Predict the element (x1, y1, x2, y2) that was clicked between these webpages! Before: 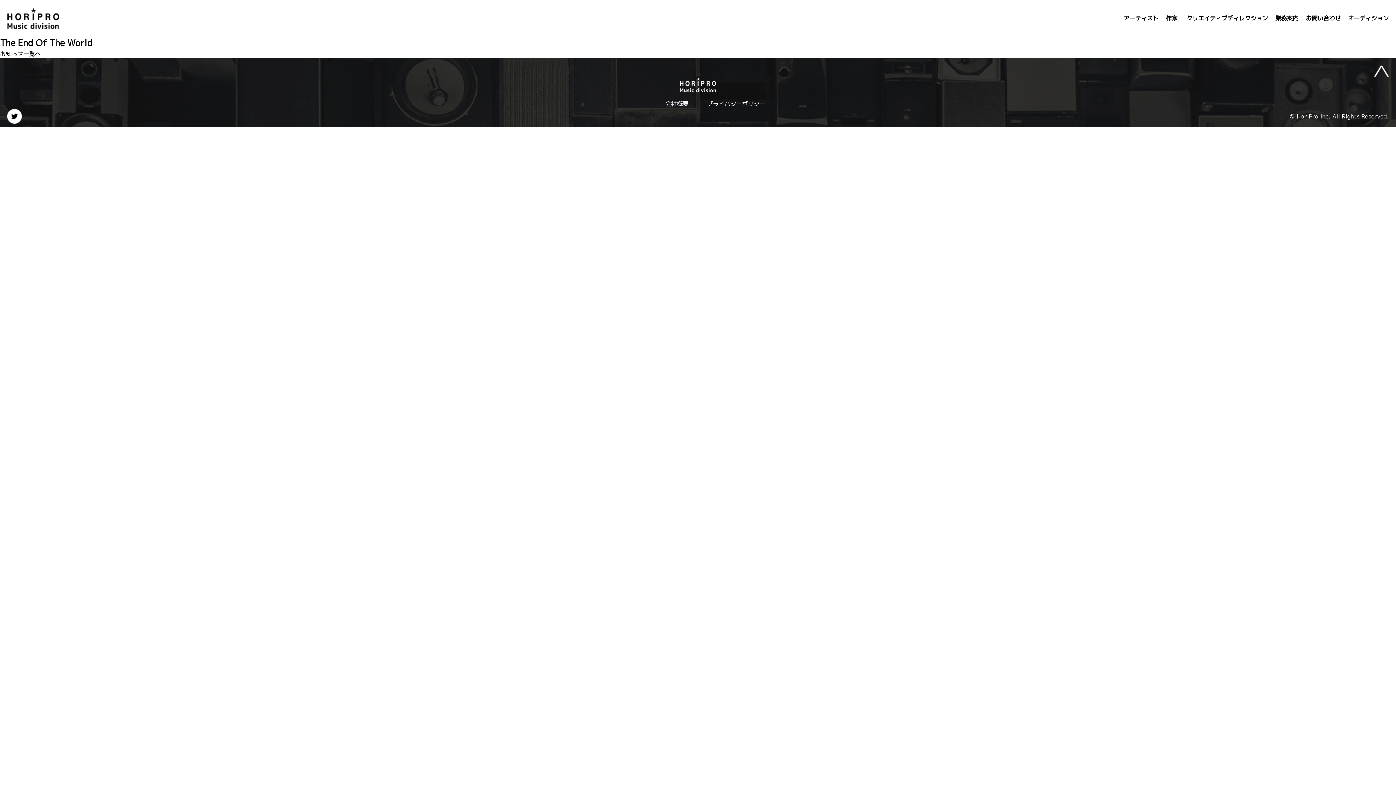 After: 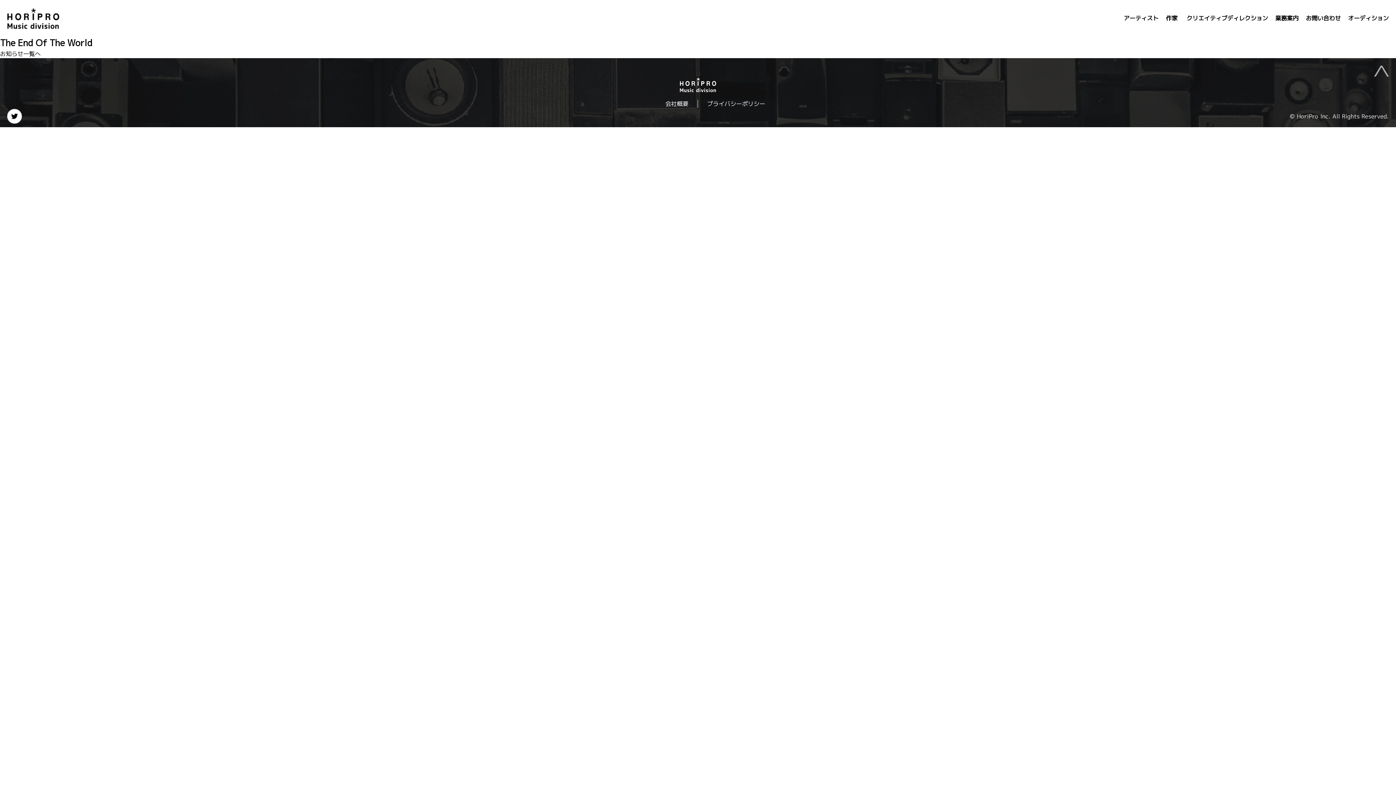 Action: bbox: (1374, 65, 1389, 76)